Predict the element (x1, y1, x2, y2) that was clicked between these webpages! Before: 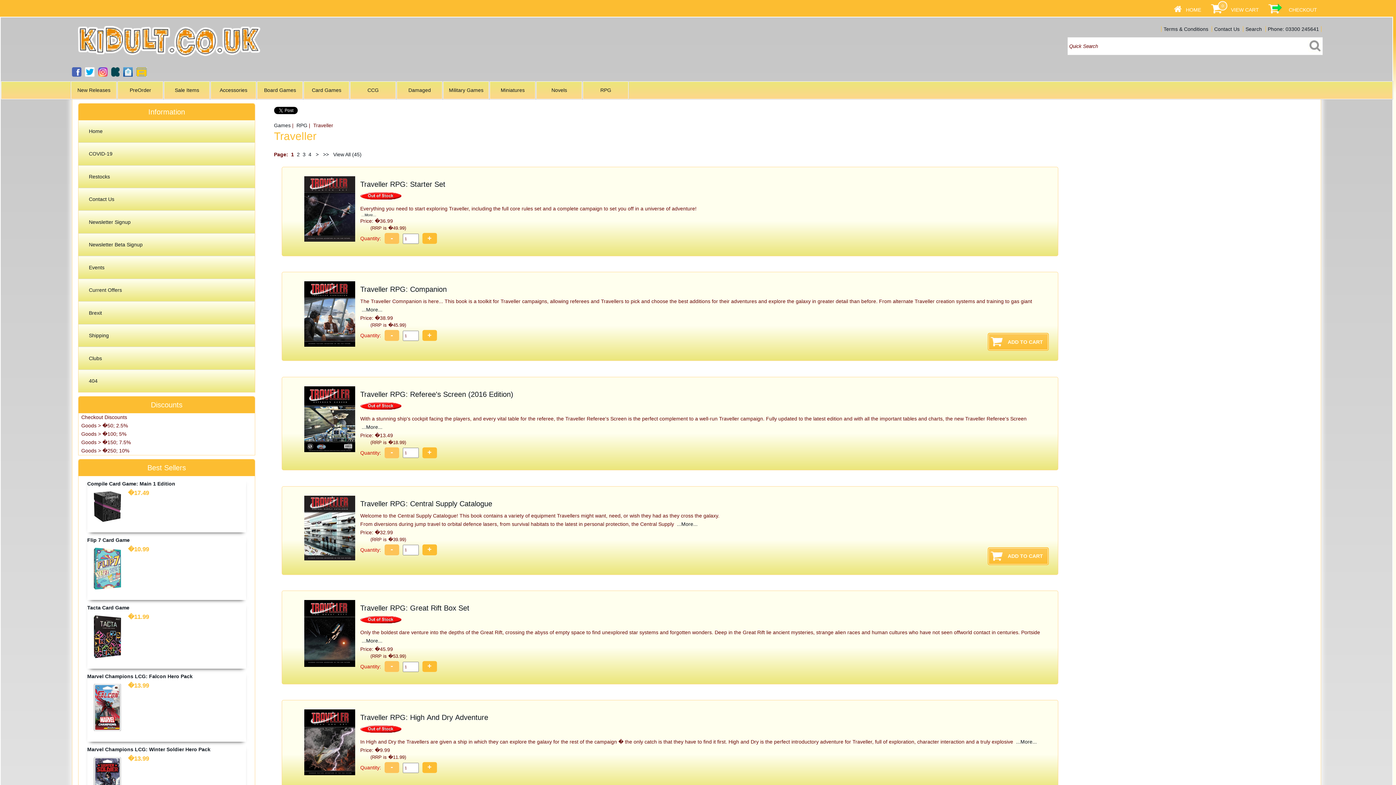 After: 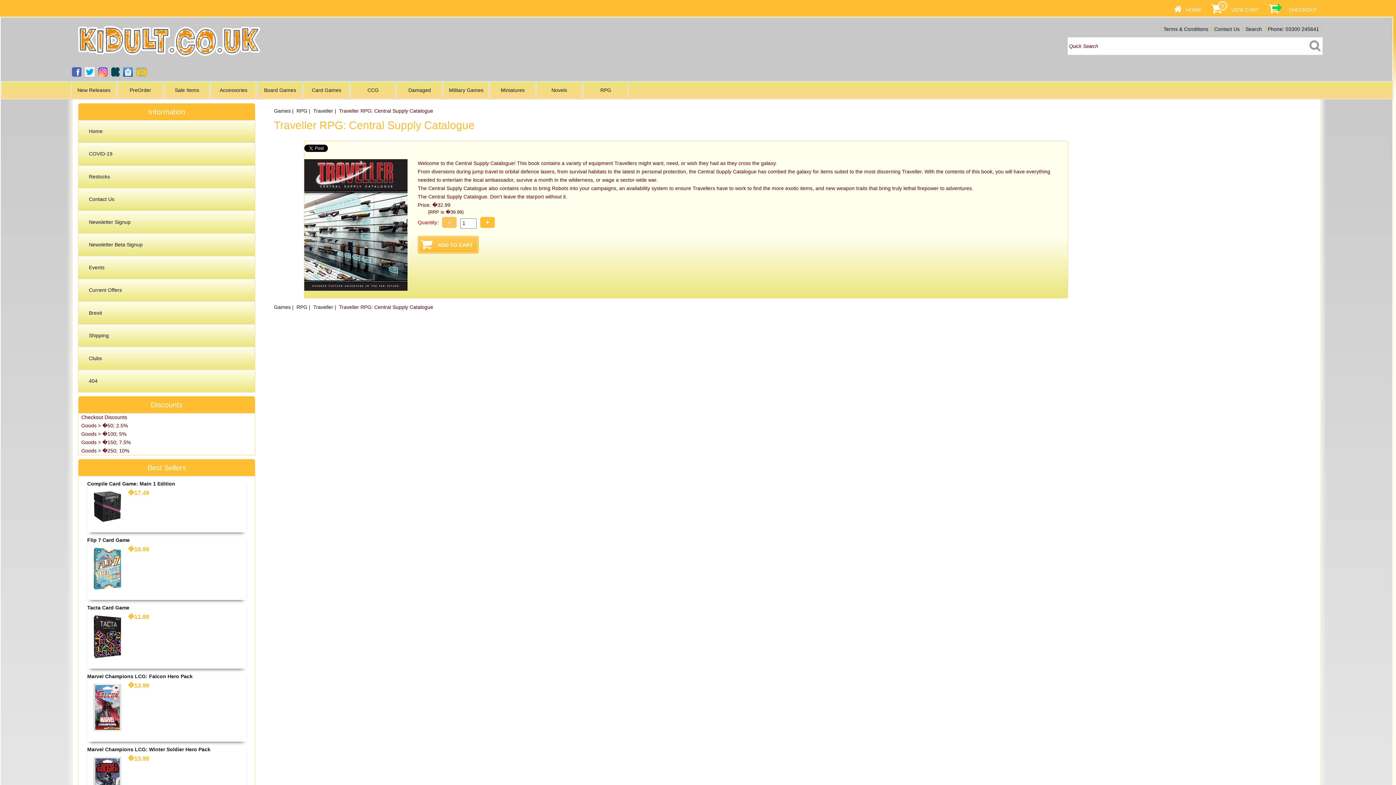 Action: bbox: (304, 495, 360, 565)